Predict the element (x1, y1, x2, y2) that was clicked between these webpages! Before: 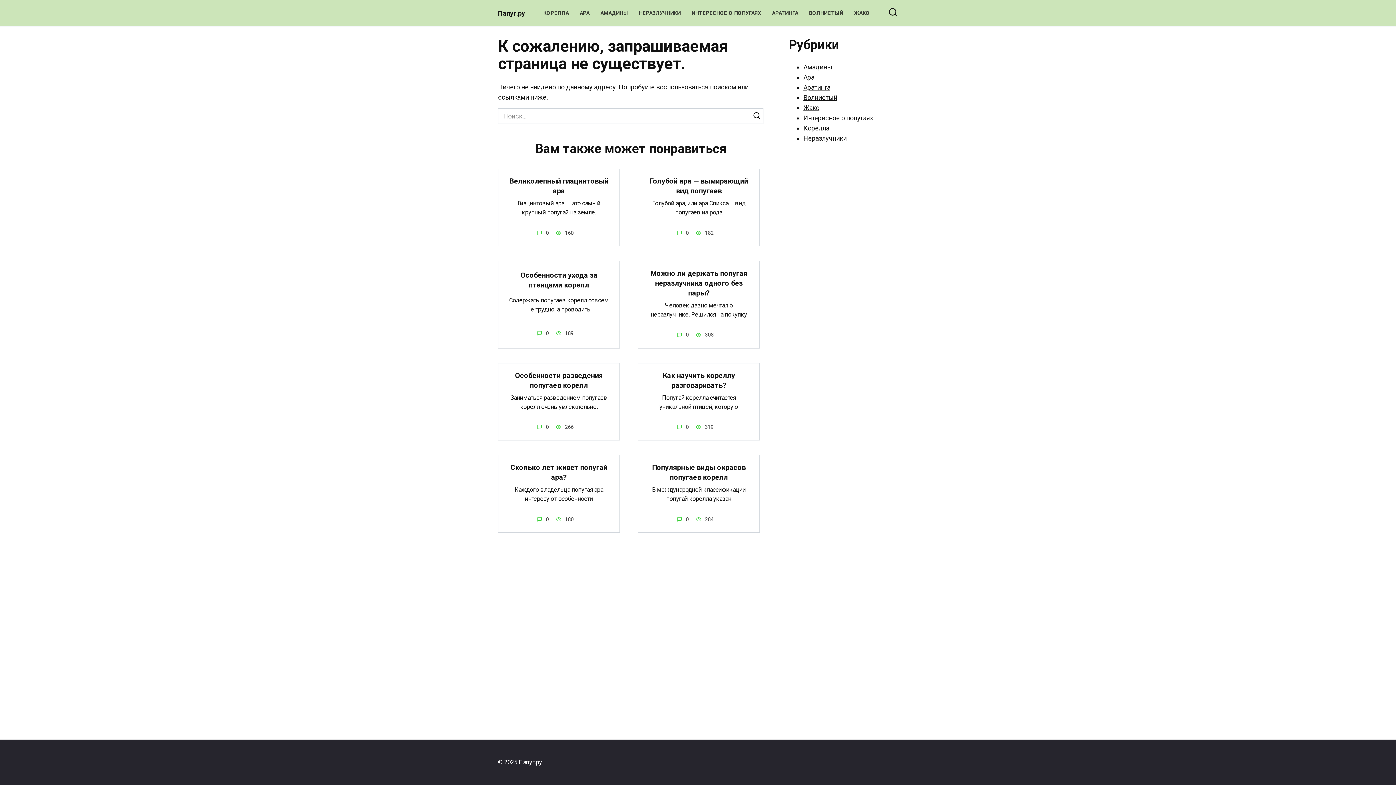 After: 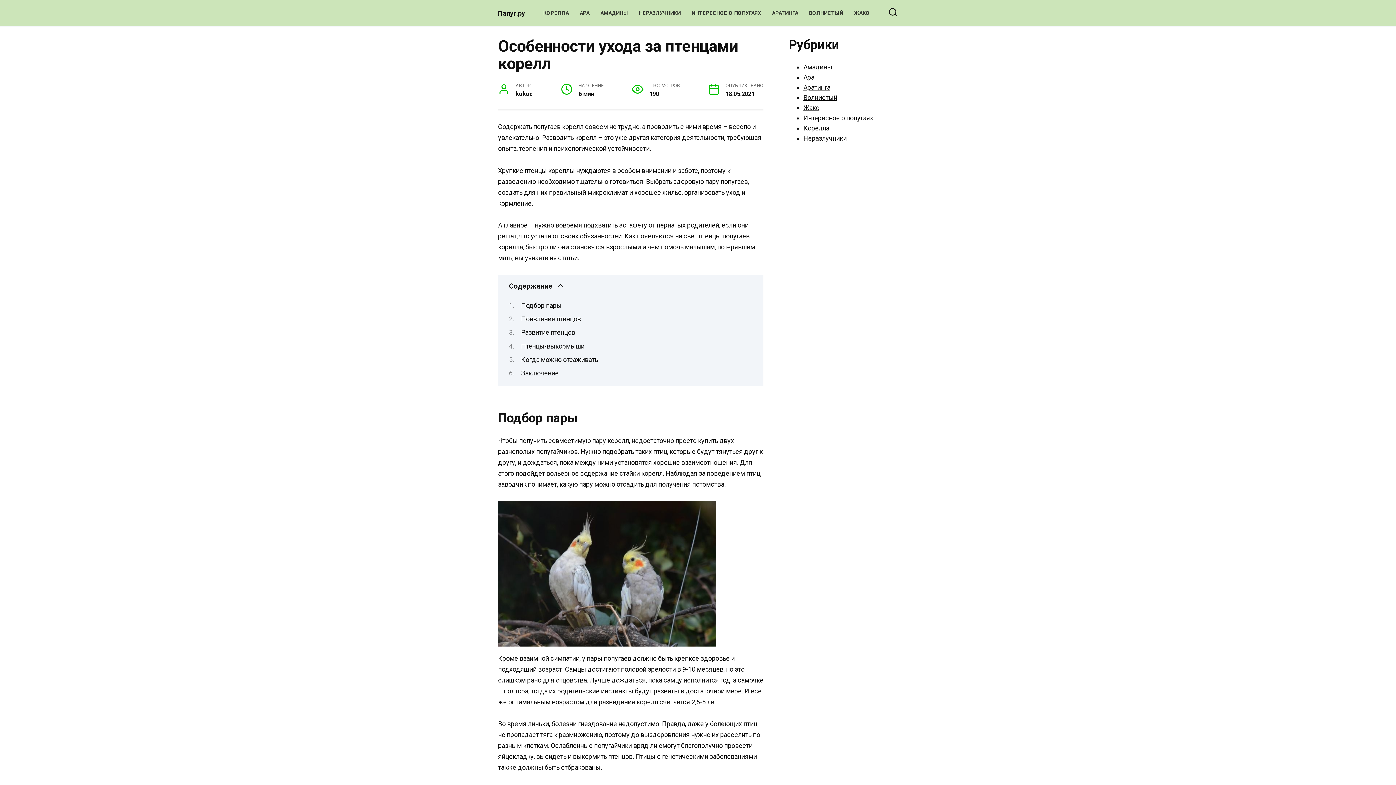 Action: label: Особенности ухода за птенцами корелл bbox: (520, 270, 597, 289)